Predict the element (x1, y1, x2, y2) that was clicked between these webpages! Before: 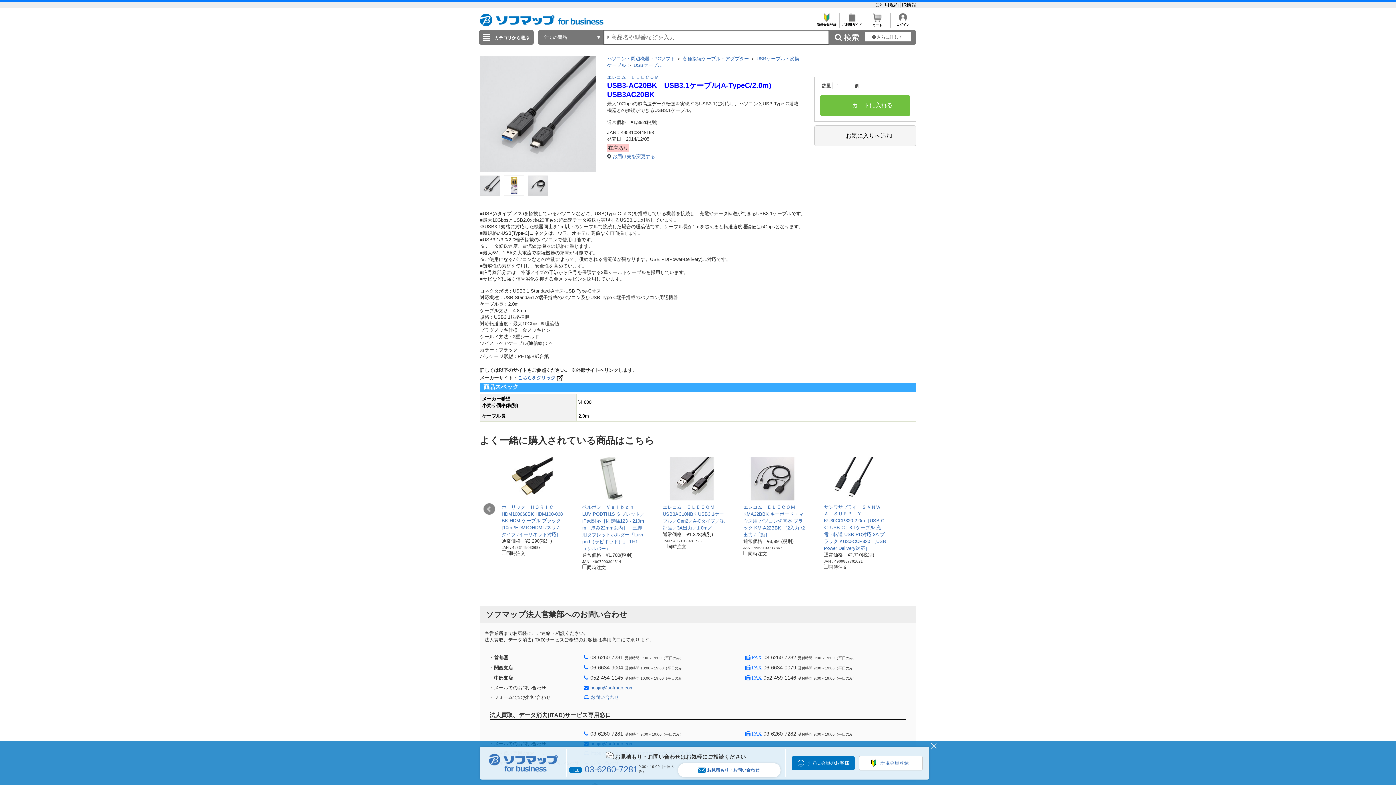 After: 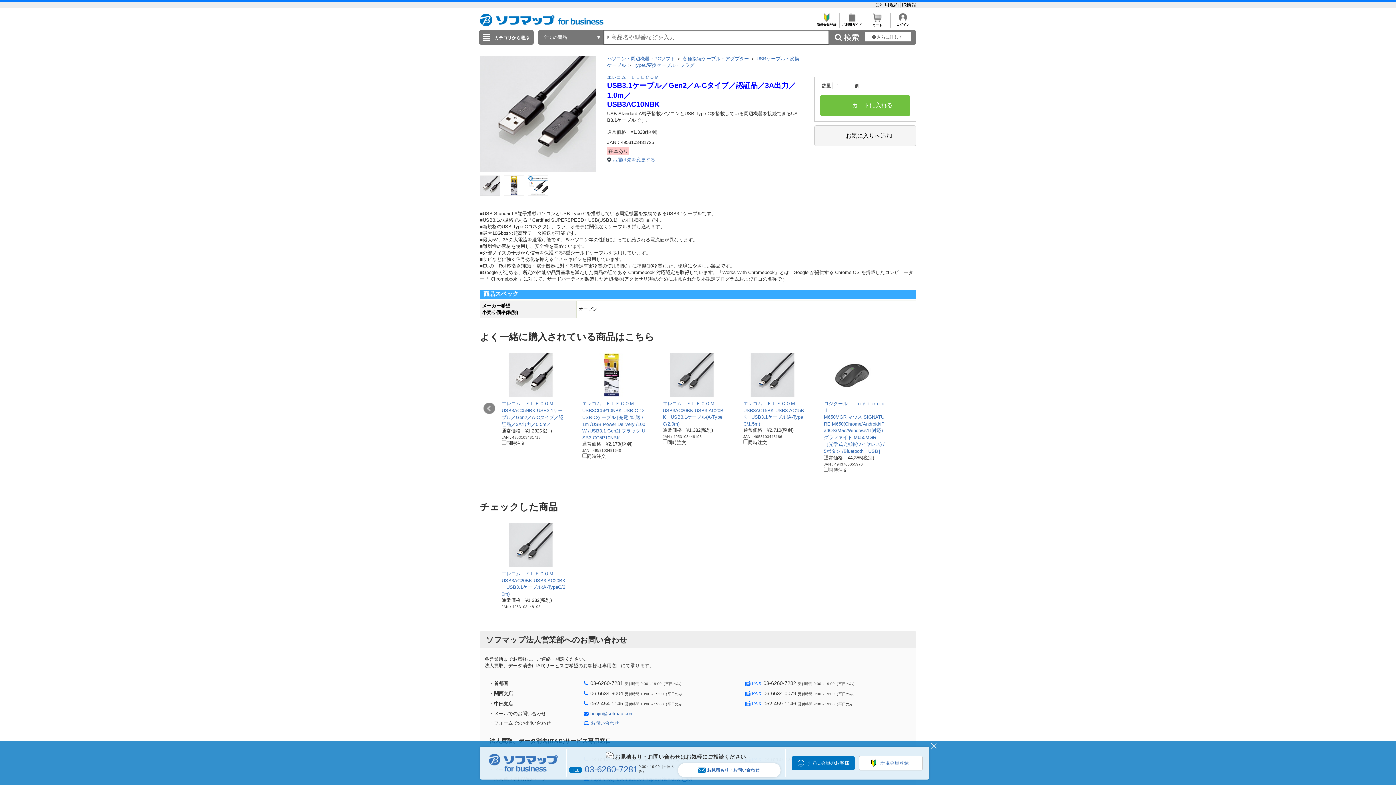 Action: bbox: (662, 511, 724, 530) label: USB3AC10NBK USB3.1ケーブル／Gen2／A-Cタイプ／認証品／3A出力／1.0m／
